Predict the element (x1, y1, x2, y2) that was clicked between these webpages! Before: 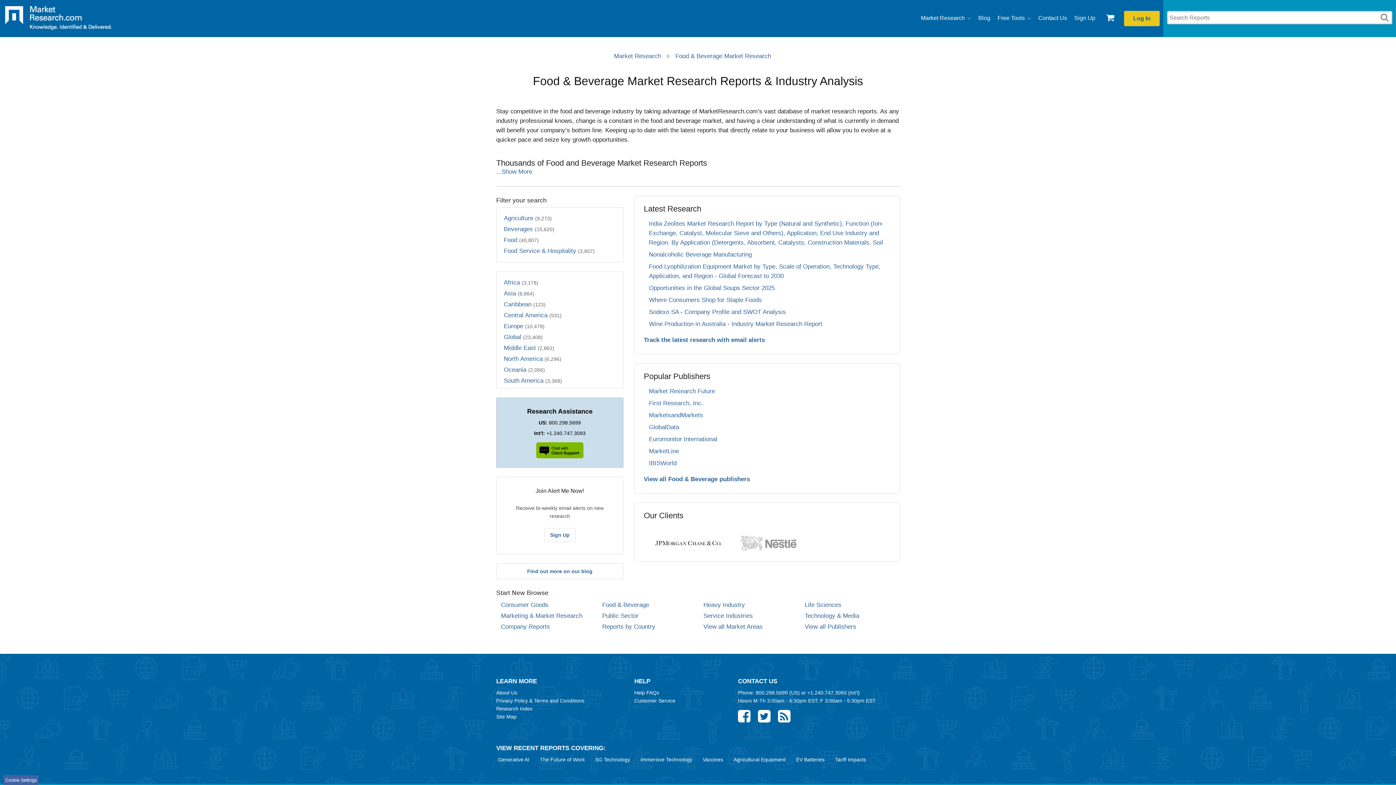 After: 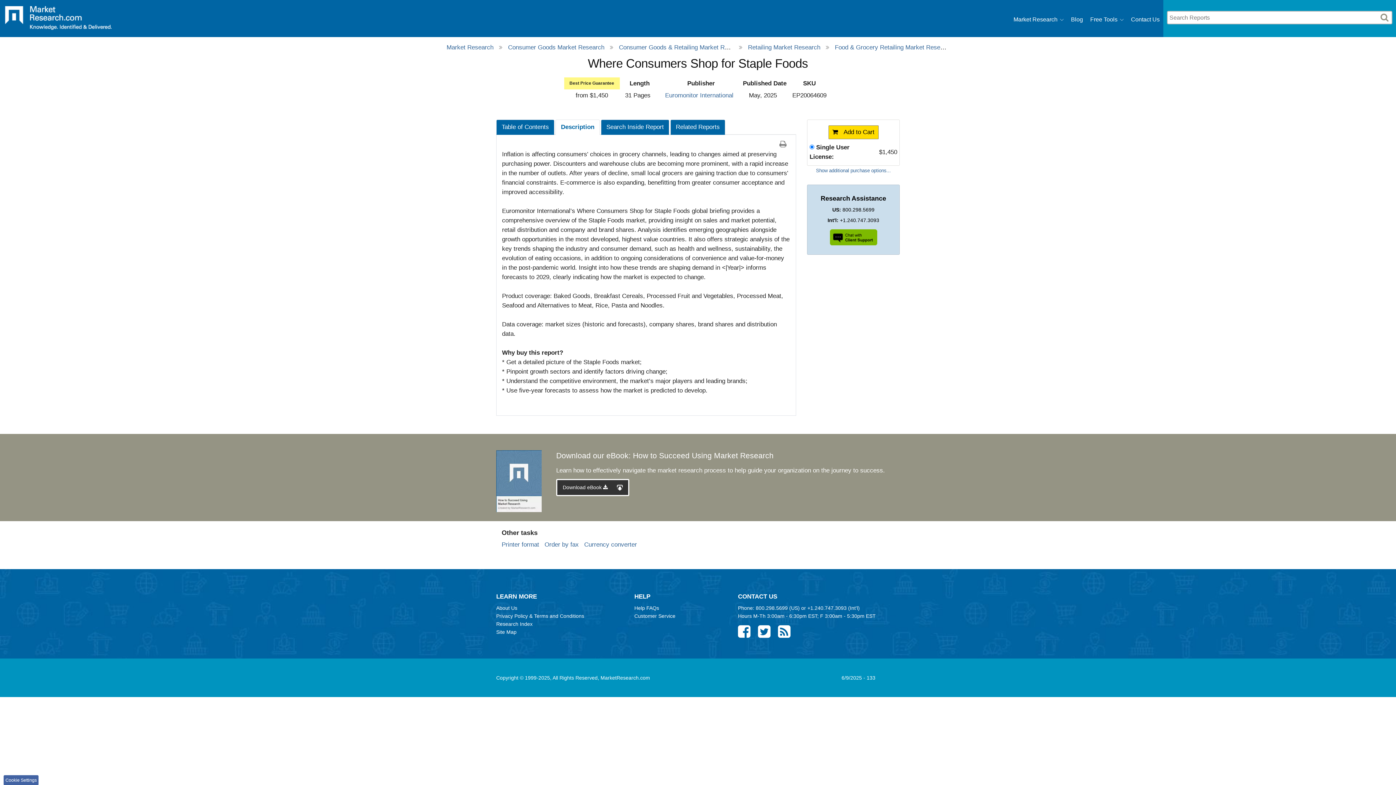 Action: label: Where Consumers Shop for Staple Foods bbox: (649, 296, 762, 303)